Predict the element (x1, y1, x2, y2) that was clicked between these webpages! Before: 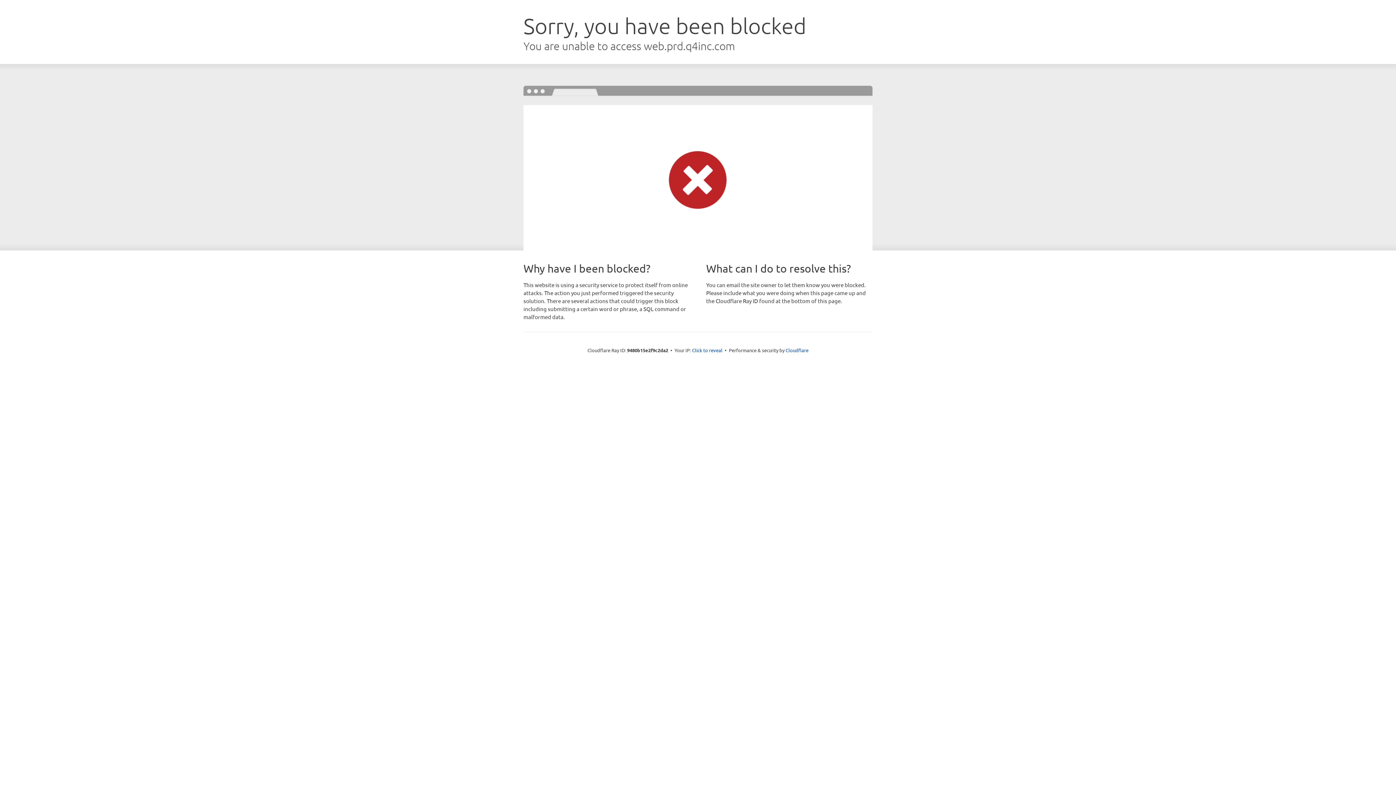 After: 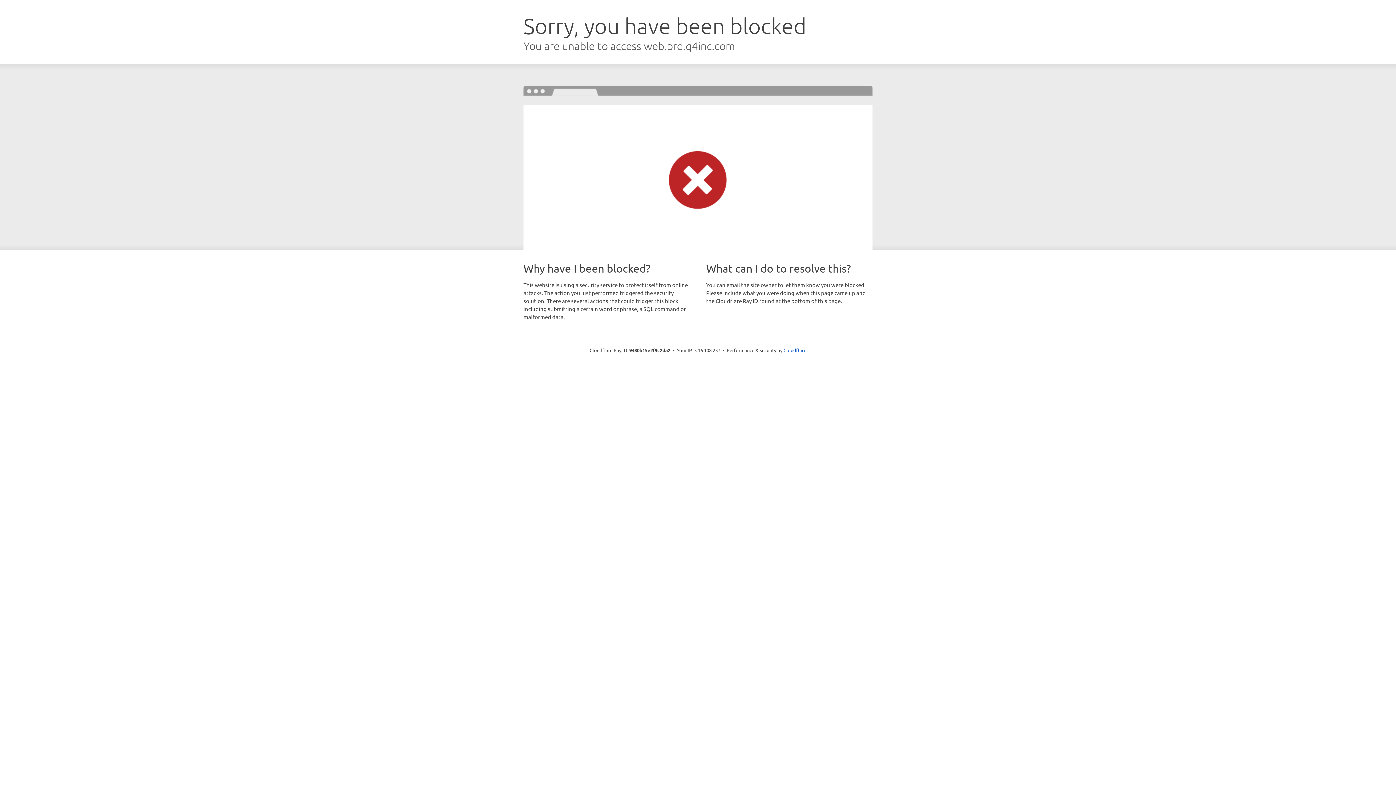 Action: label: Click to reveal bbox: (692, 346, 722, 353)